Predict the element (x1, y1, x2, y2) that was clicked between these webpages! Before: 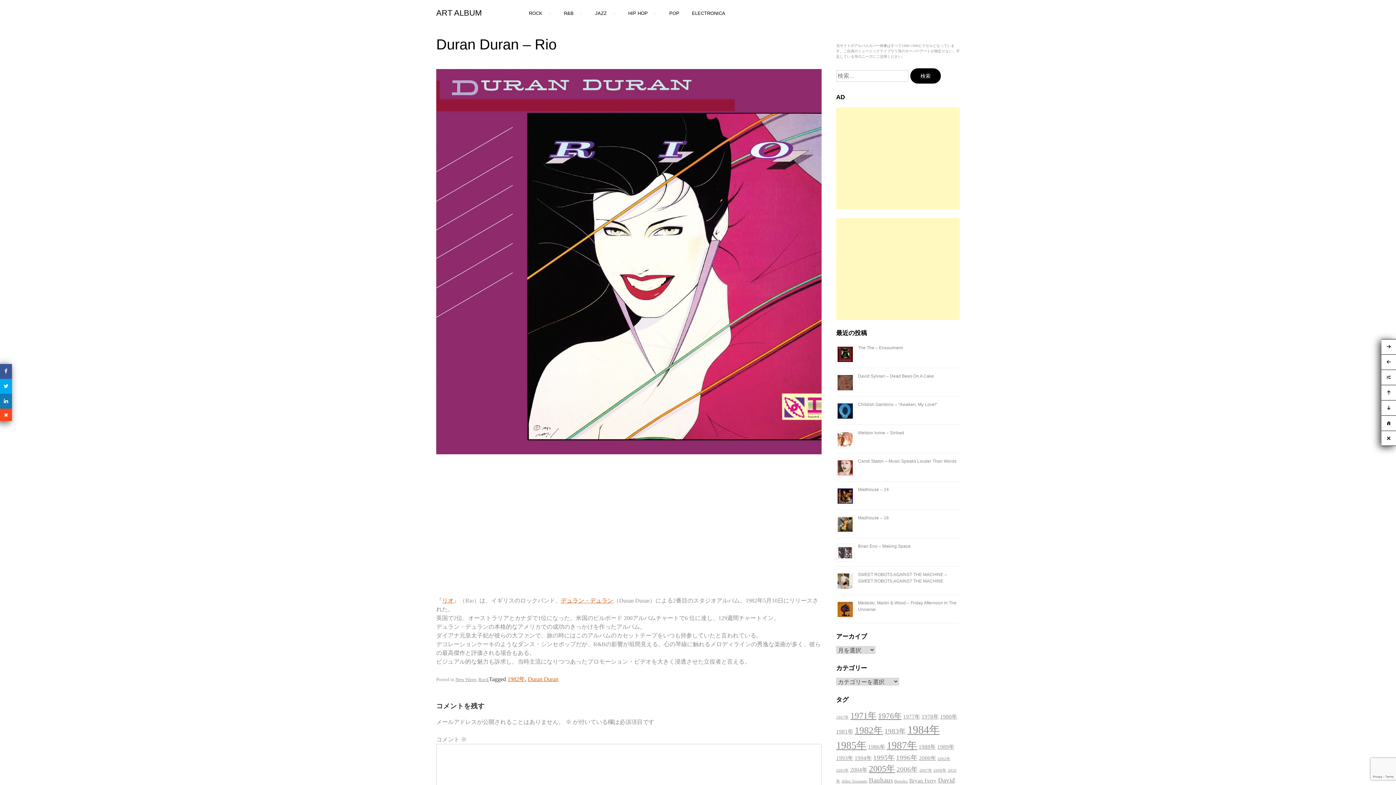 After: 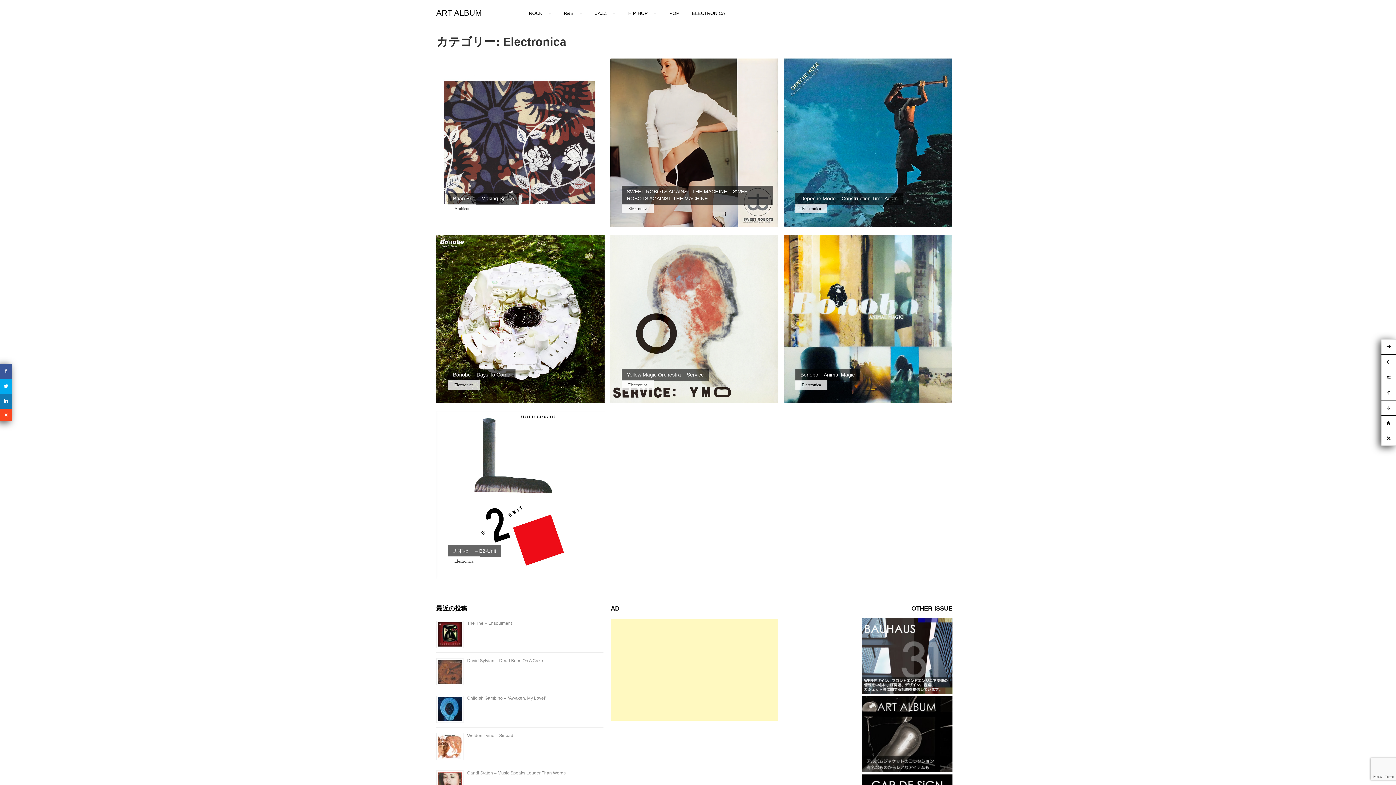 Action: label: ELECTRONICA bbox: (686, 5, 730, 25)